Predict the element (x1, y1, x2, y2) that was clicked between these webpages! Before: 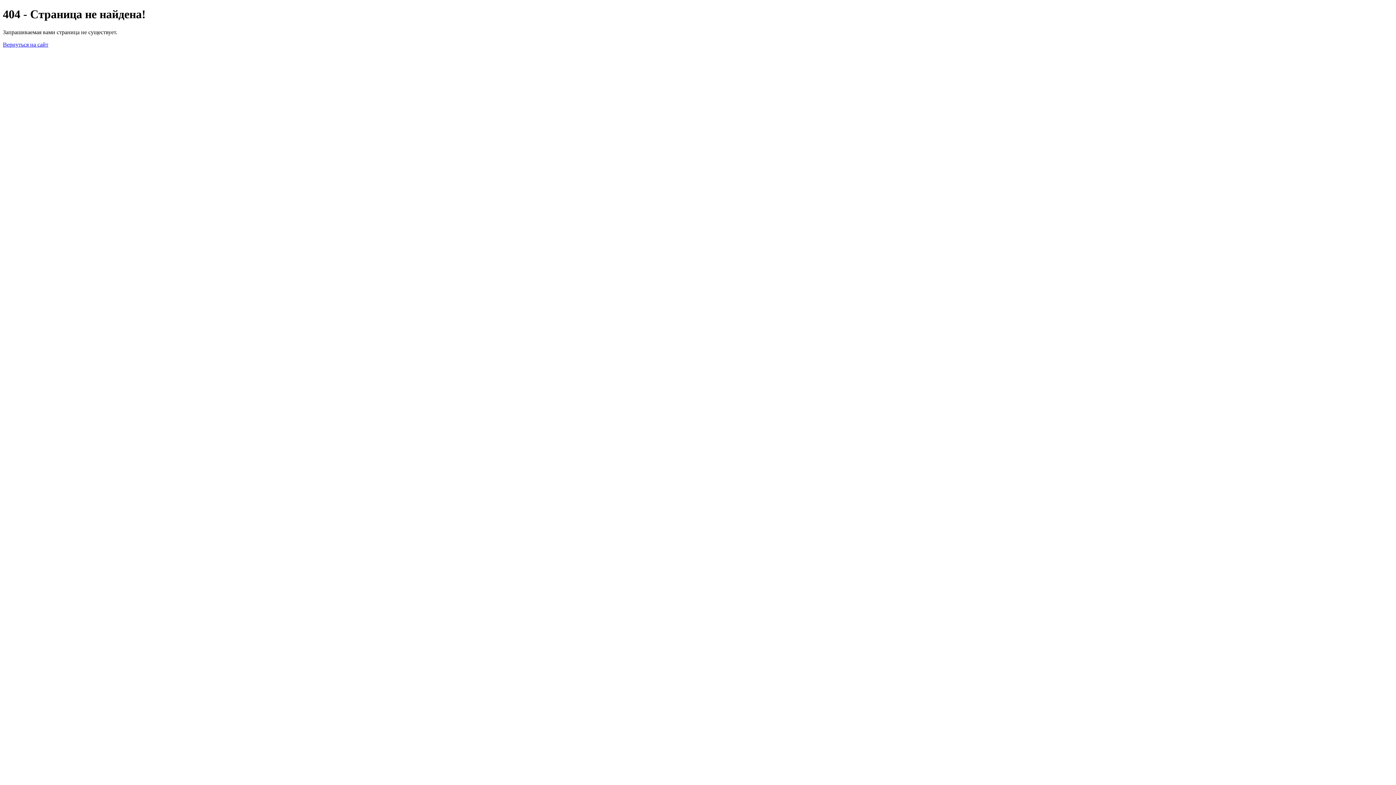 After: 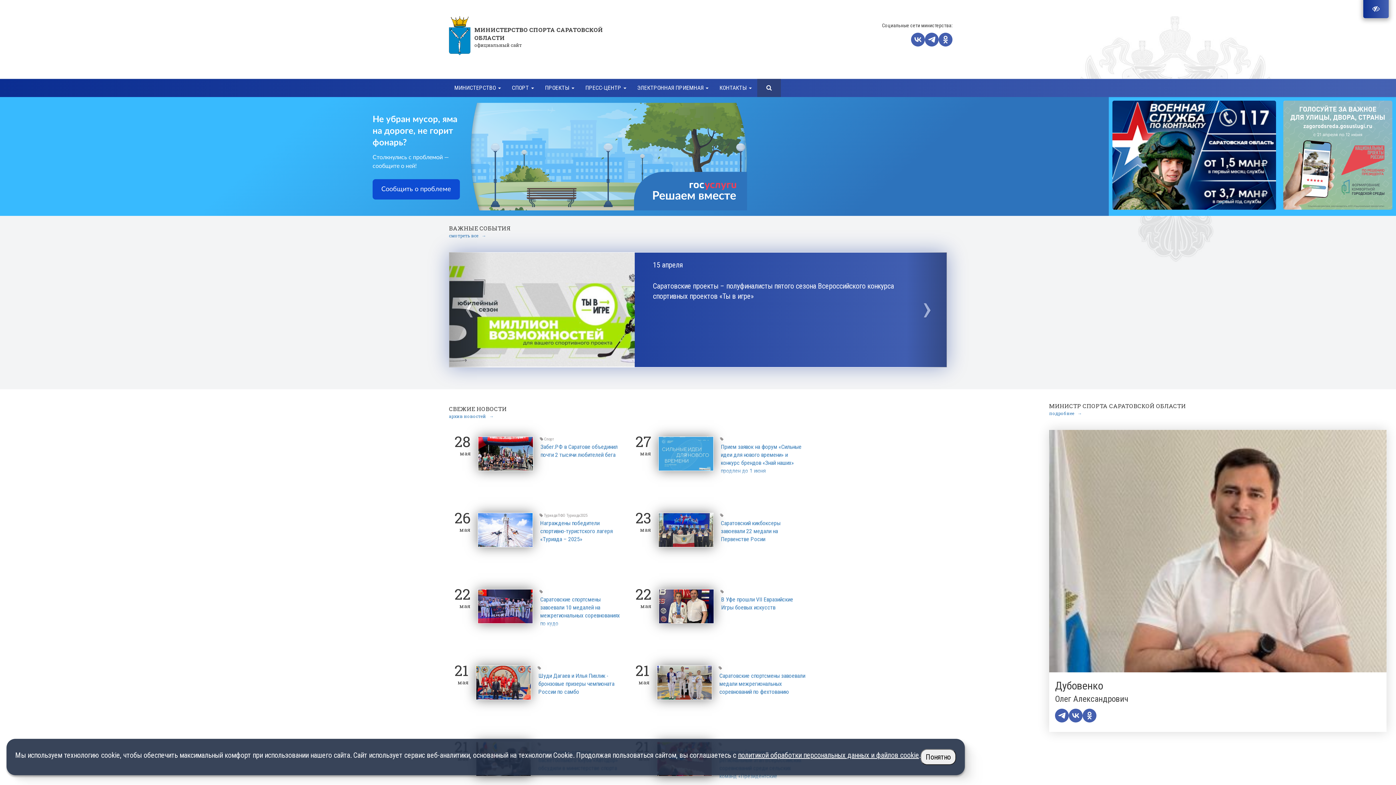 Action: label: Вернуться на сайт bbox: (2, 41, 48, 47)